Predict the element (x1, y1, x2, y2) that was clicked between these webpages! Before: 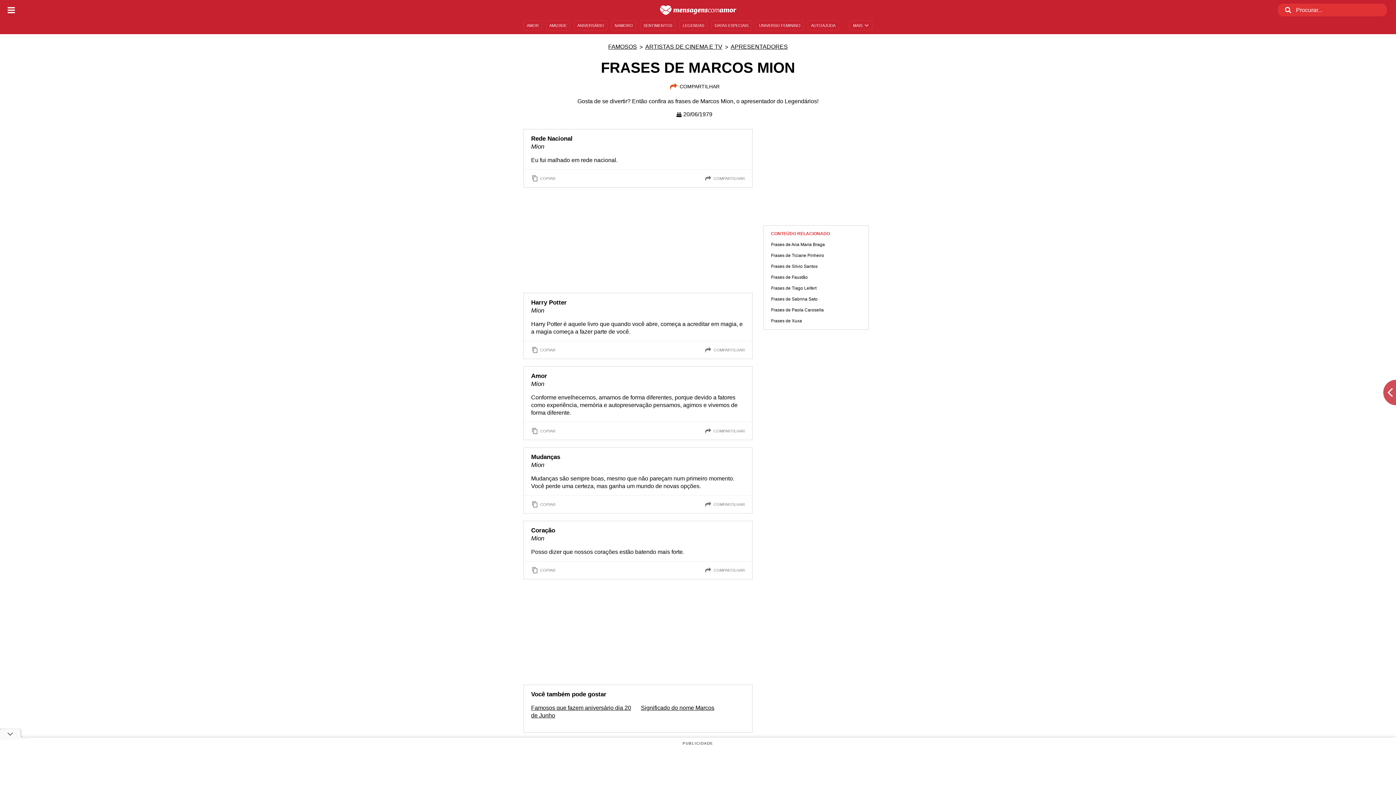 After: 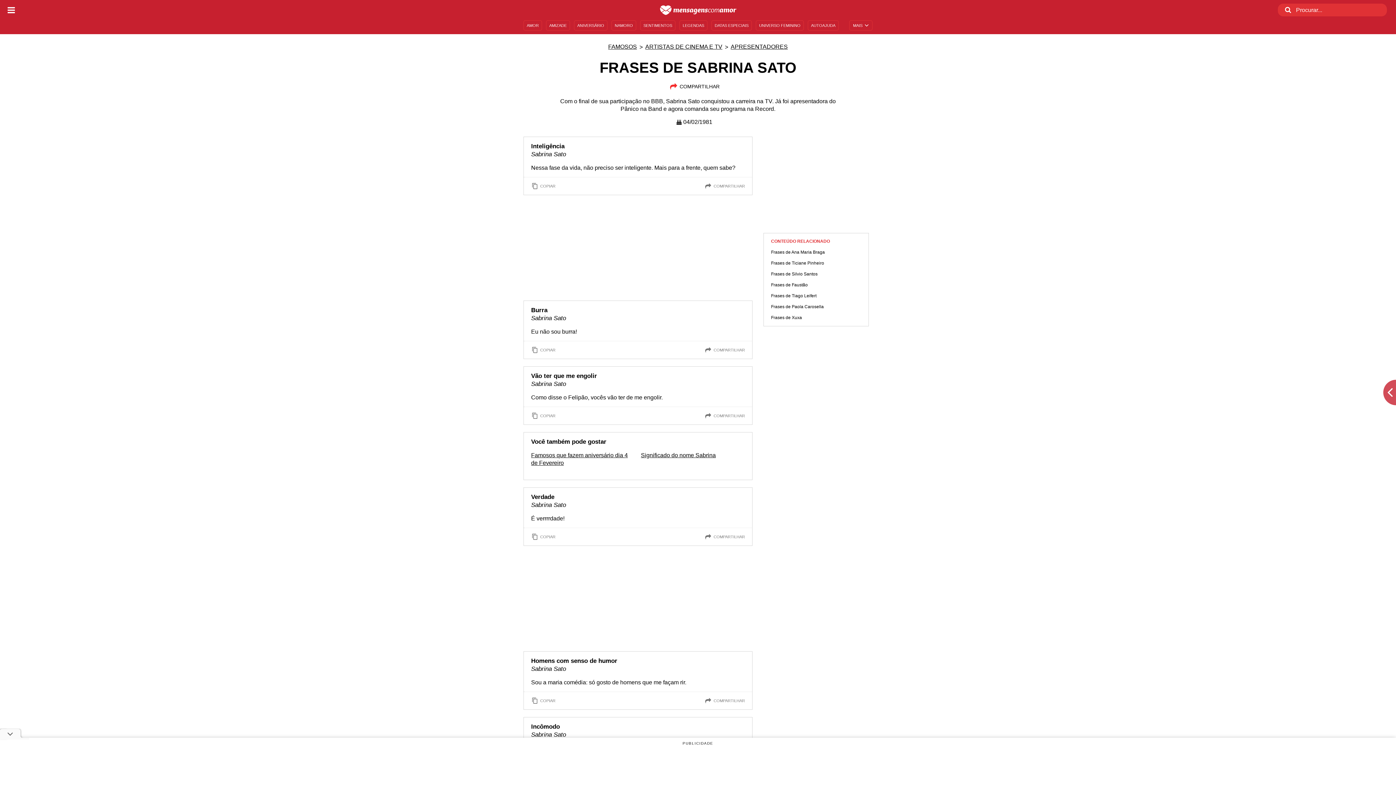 Action: label: Frases de Sabrina Sato bbox: (771, 296, 861, 302)